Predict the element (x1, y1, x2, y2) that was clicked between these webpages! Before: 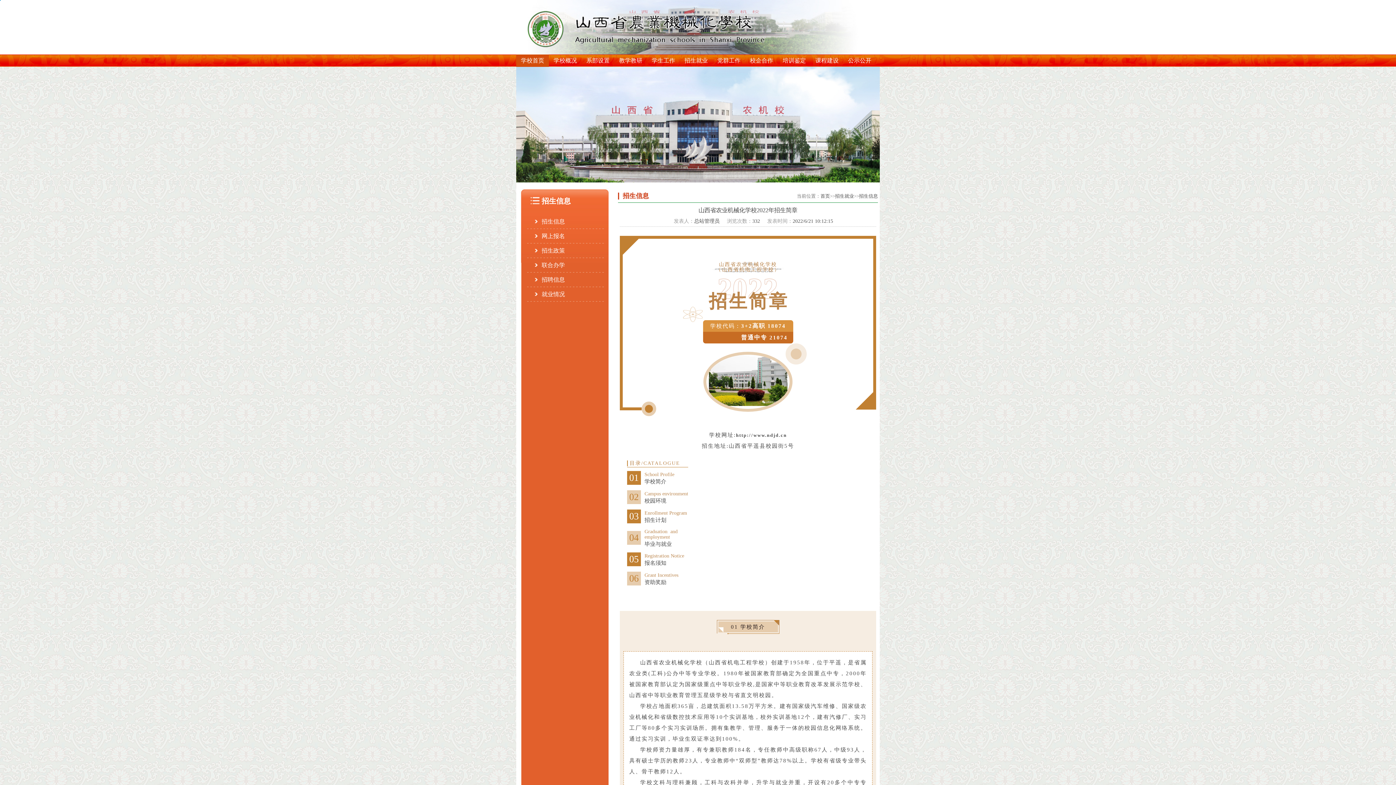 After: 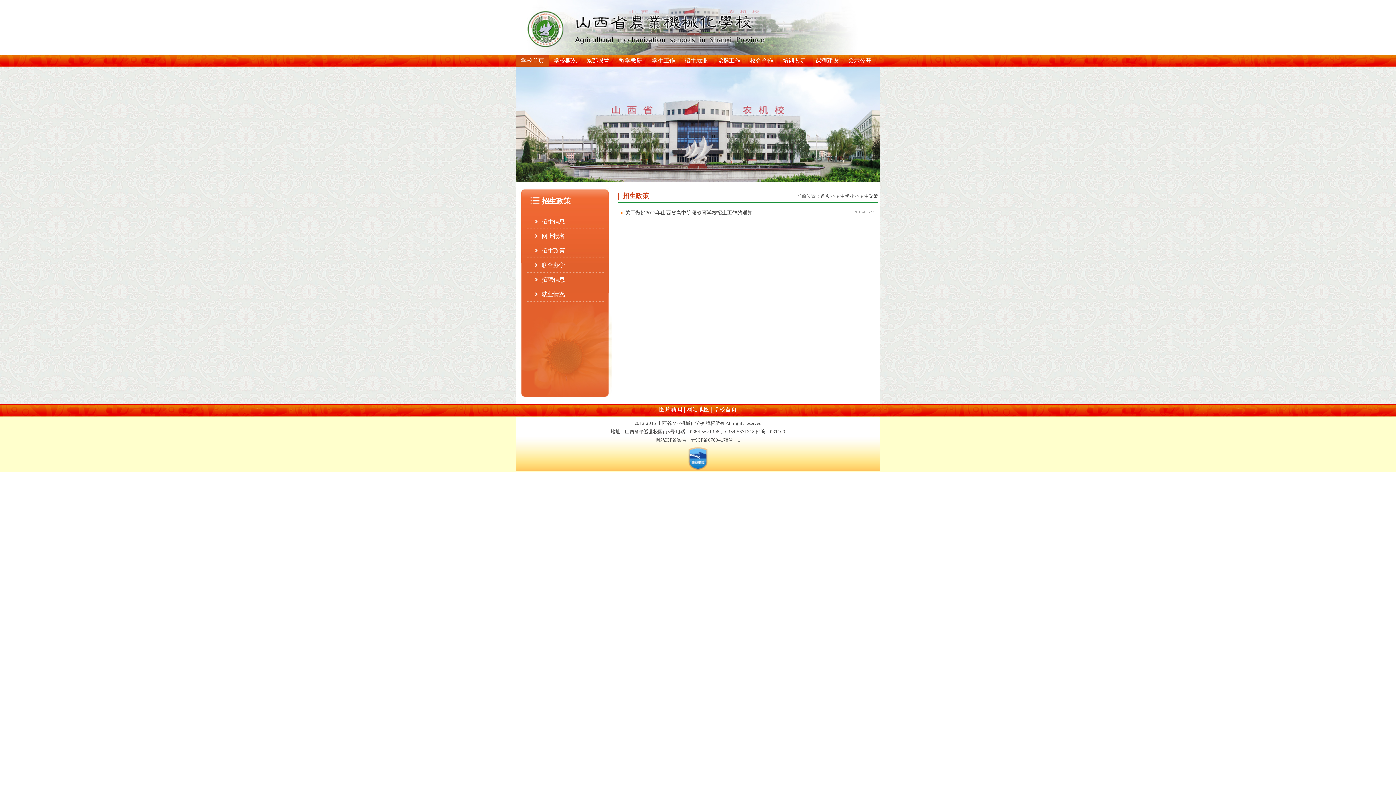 Action: label: 招生政策 bbox: (527, 243, 604, 258)